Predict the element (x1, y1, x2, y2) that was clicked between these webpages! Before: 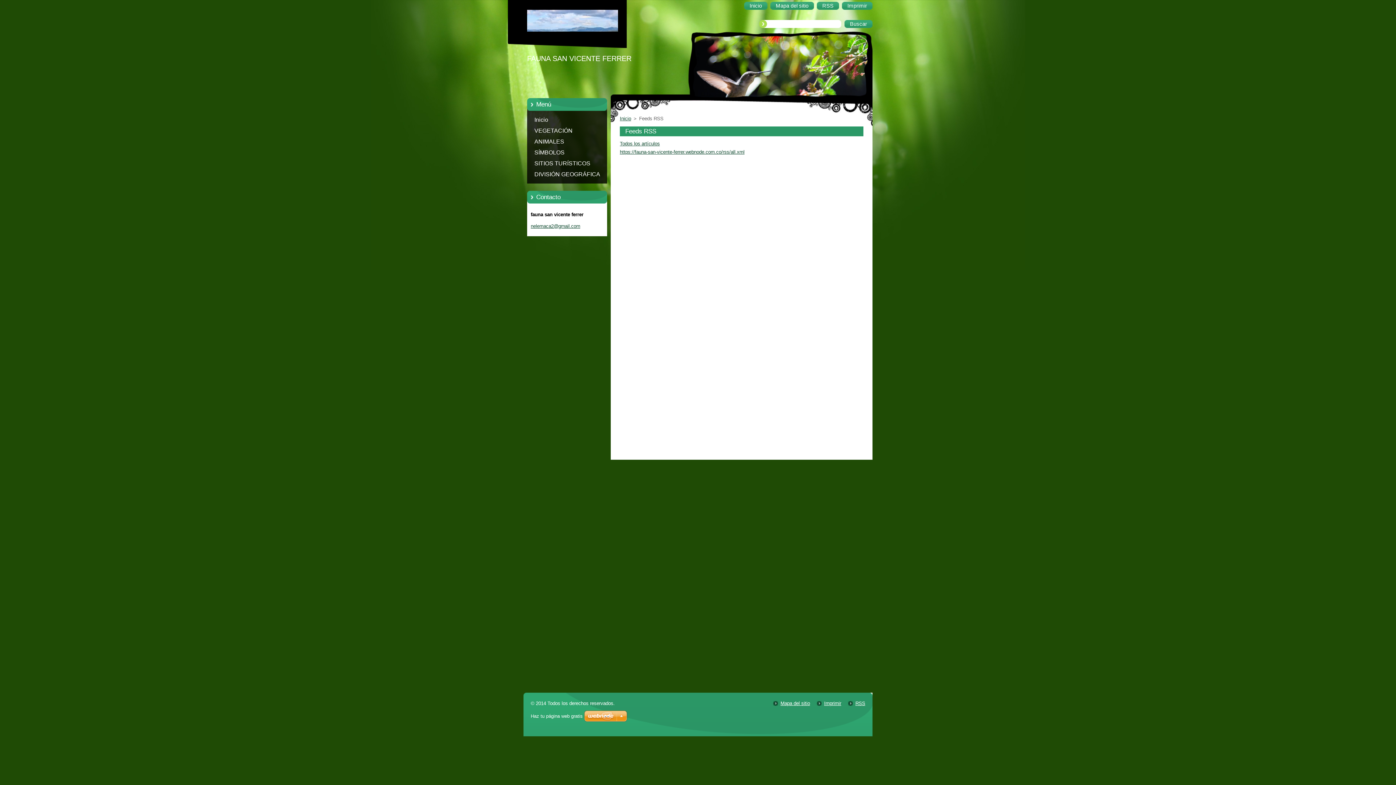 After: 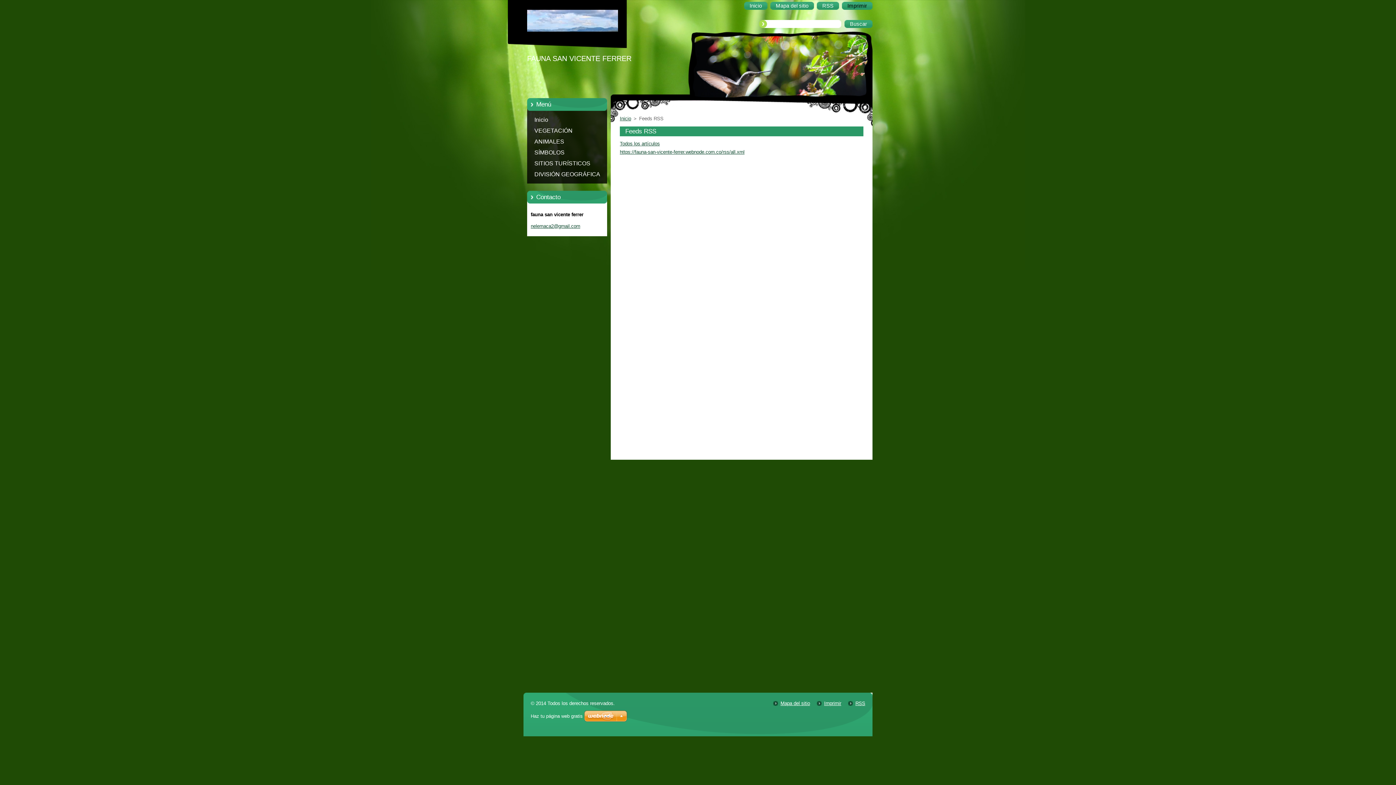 Action: bbox: (842, 1, 872, 9) label: Imprimir